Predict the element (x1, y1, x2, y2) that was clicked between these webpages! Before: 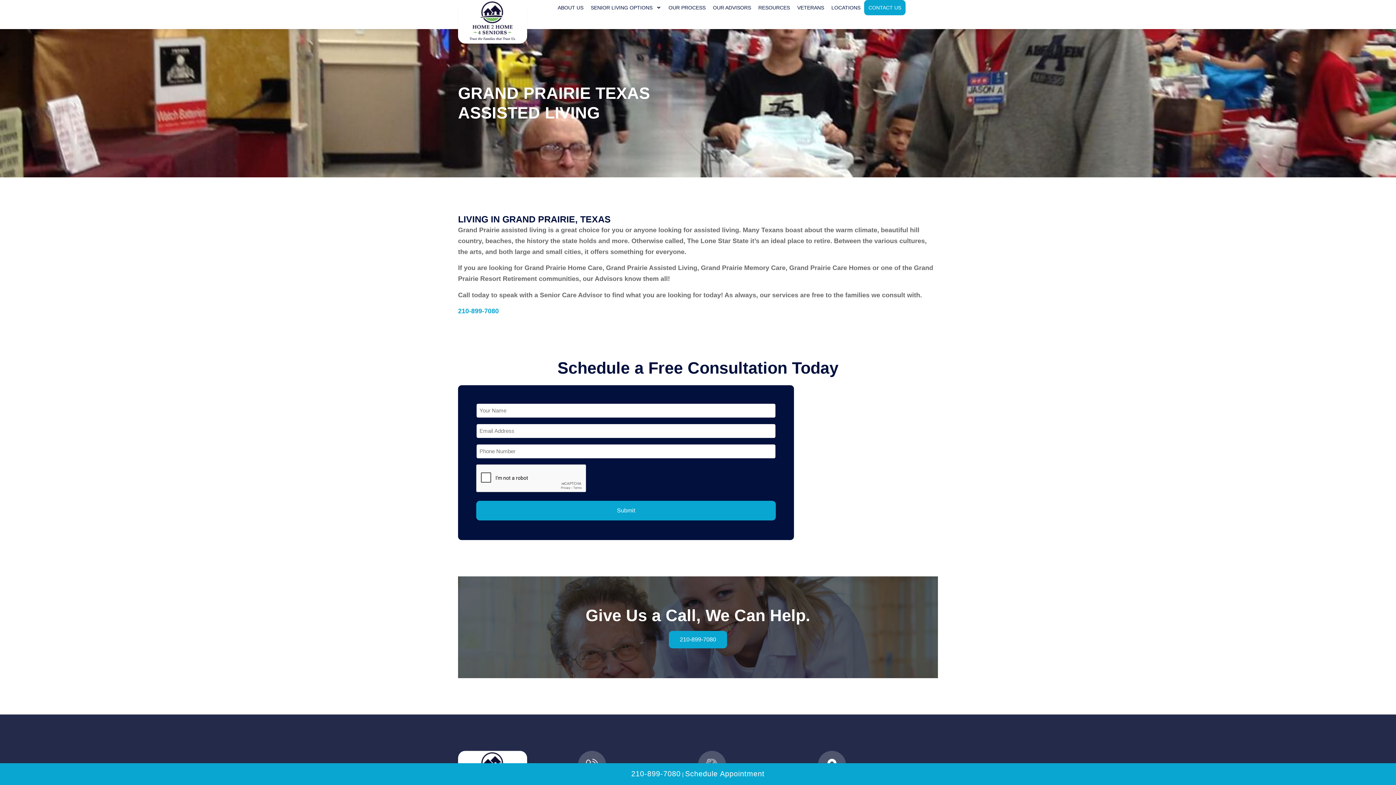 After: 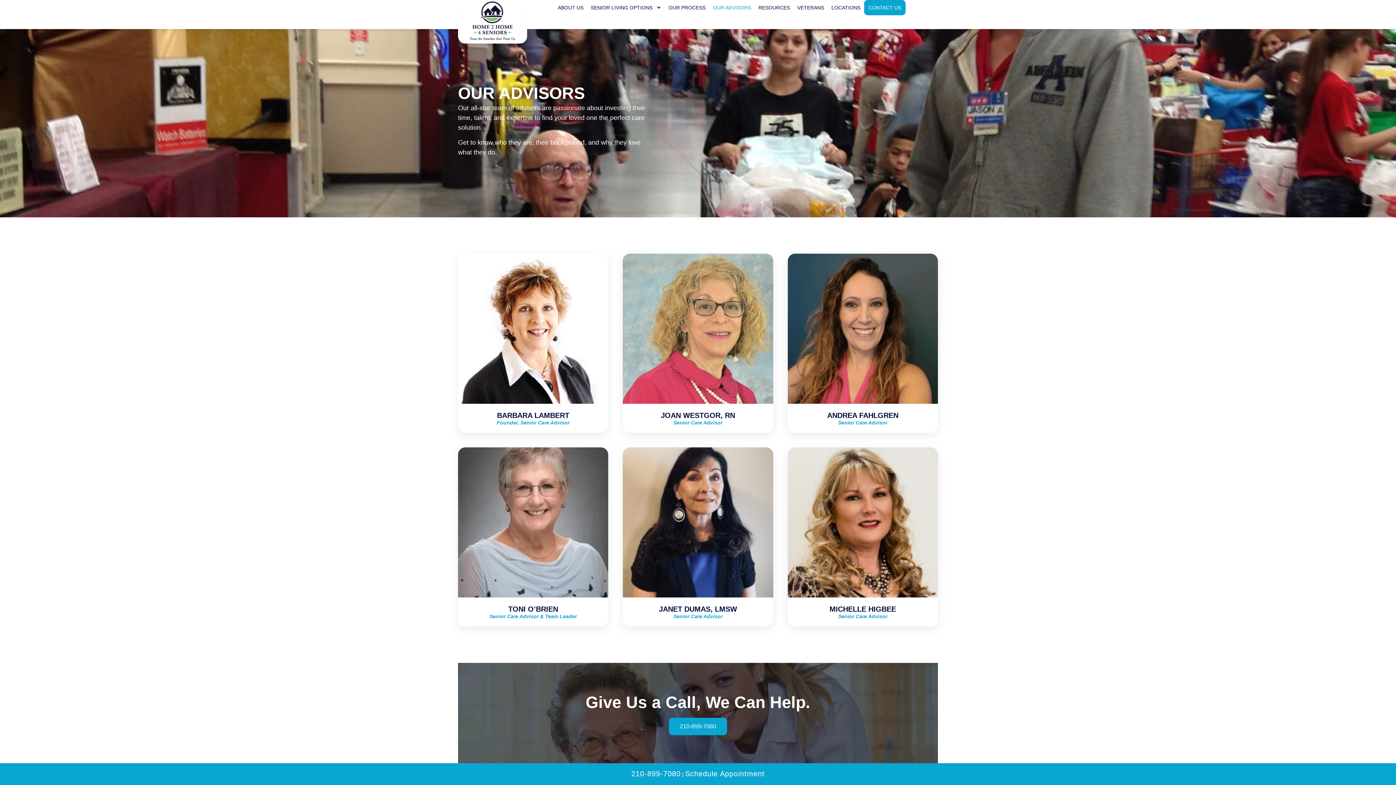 Action: bbox: (709, 0, 754, 15) label: OUR ADVISORS